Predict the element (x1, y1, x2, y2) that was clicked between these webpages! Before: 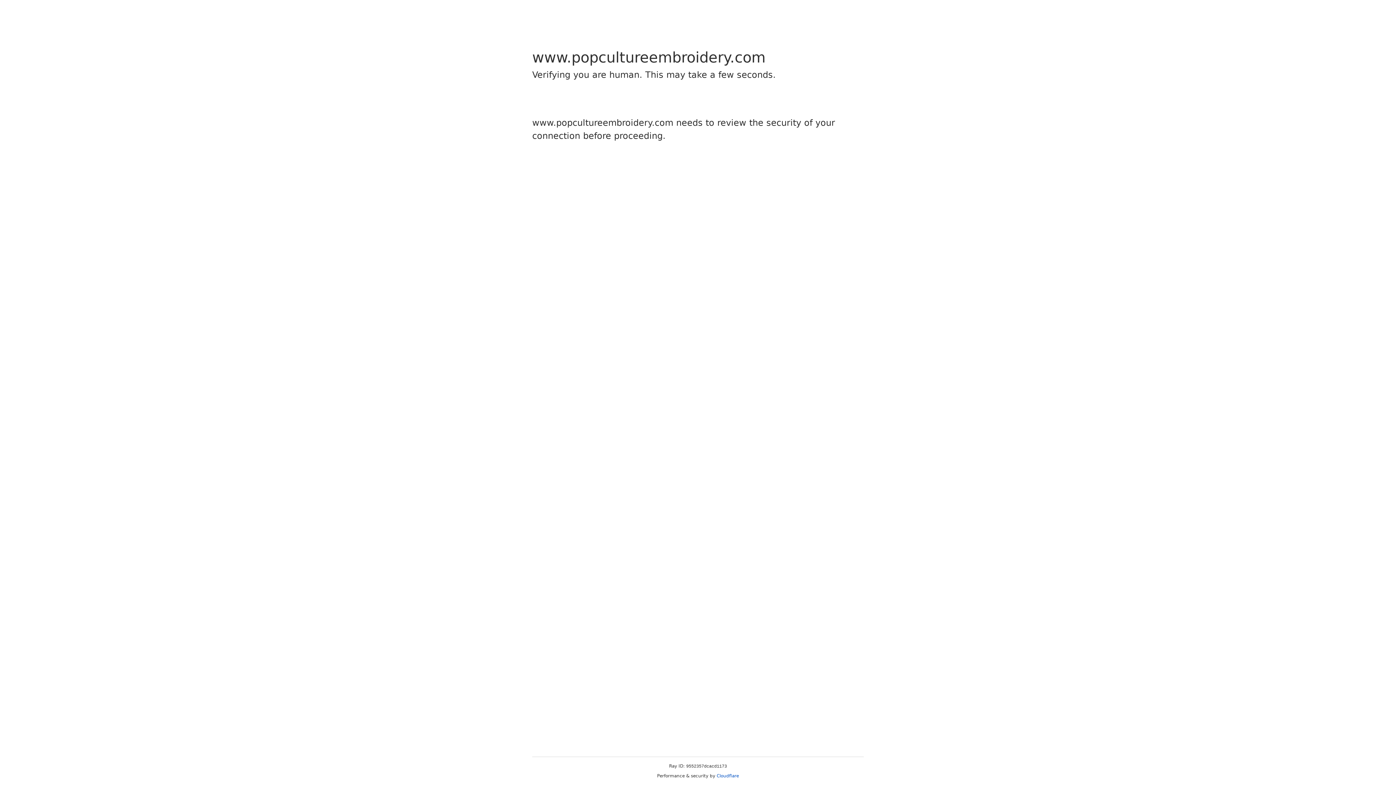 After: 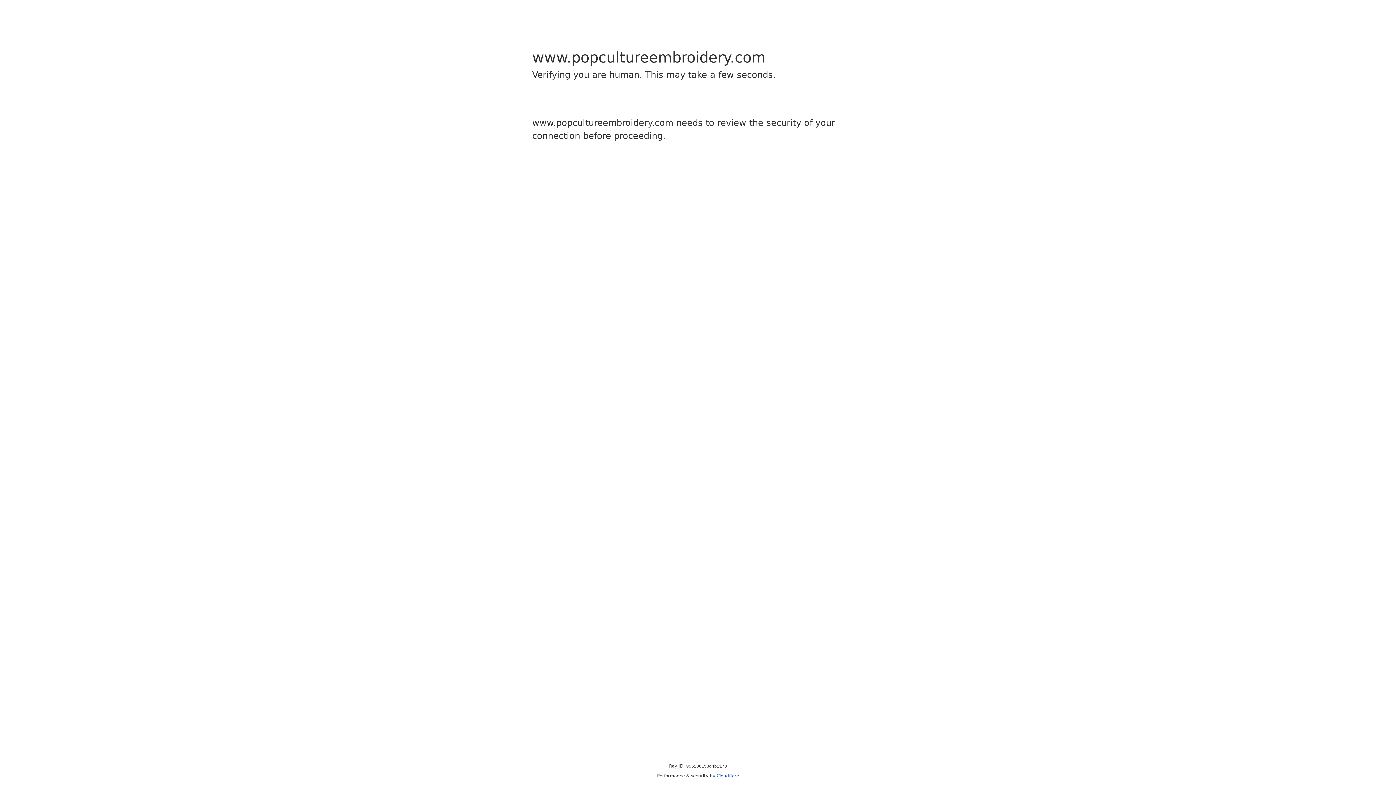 Action: label: Cloudflare bbox: (716, 773, 739, 778)